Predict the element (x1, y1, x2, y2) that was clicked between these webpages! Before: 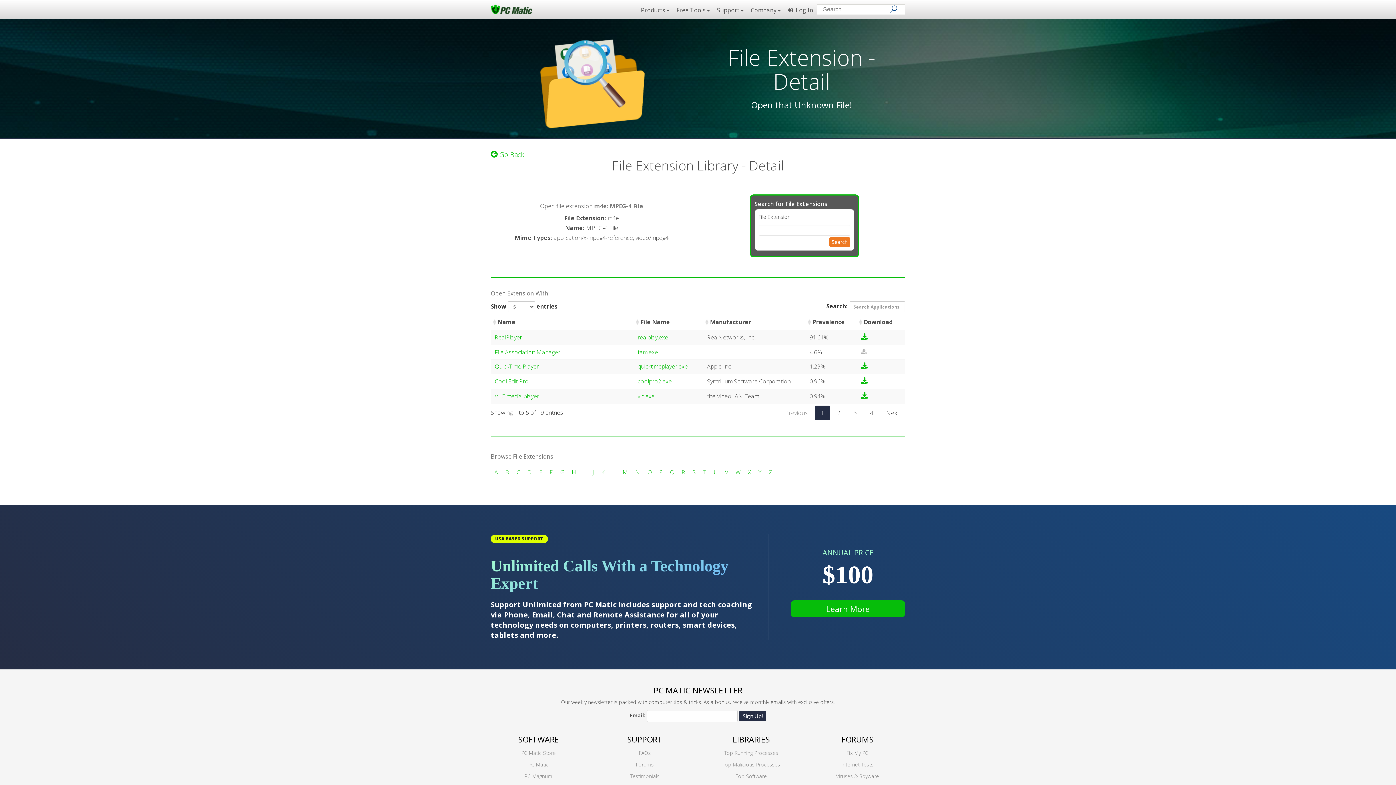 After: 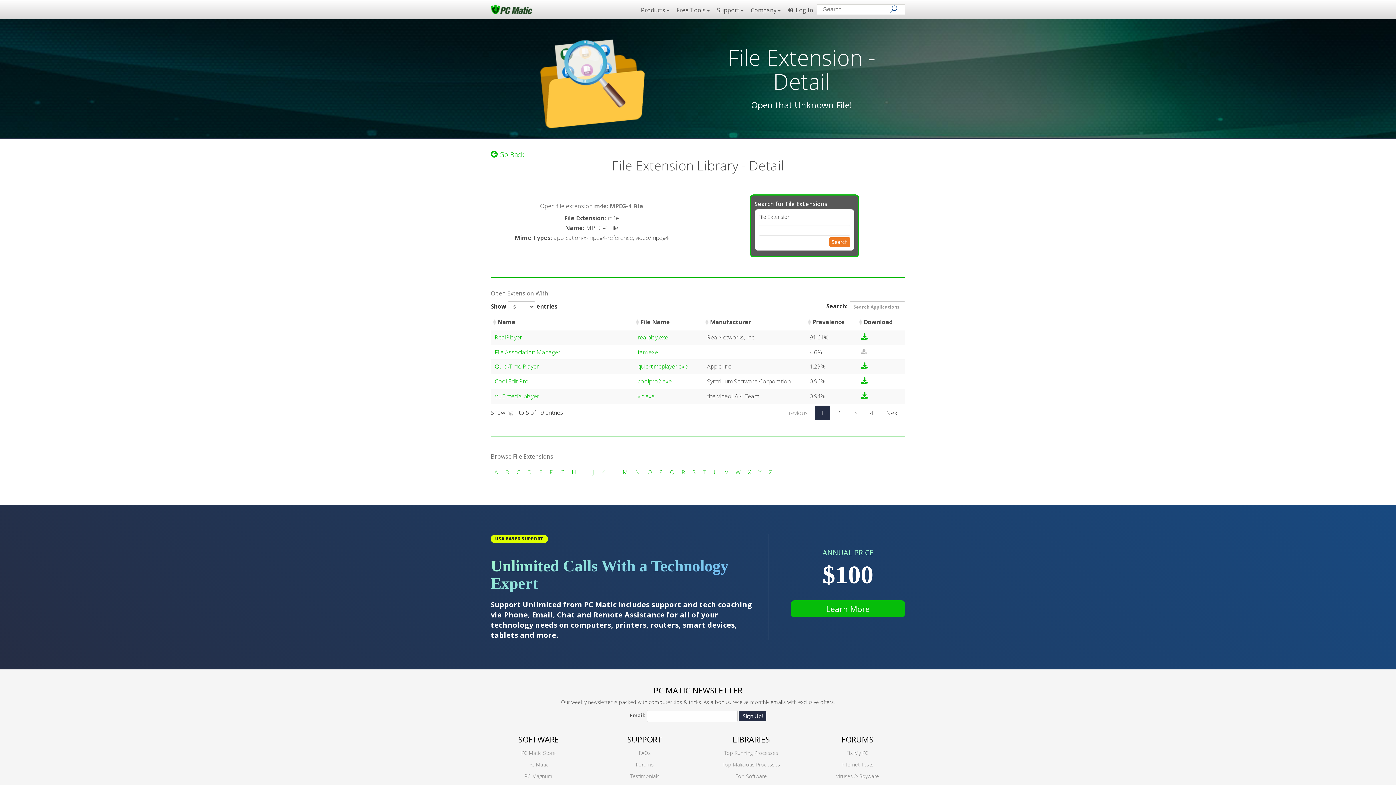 Action: label: SUPPORT bbox: (627, 734, 662, 745)